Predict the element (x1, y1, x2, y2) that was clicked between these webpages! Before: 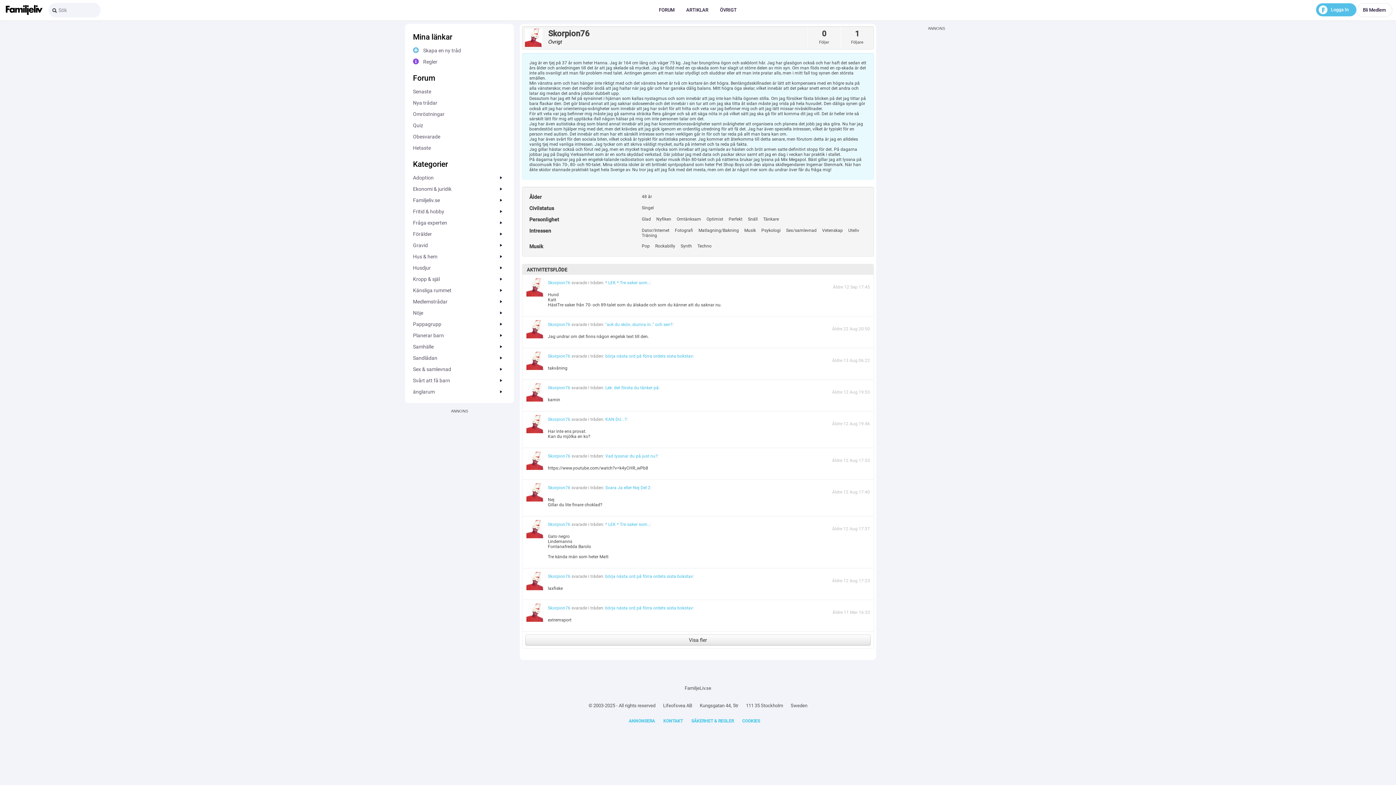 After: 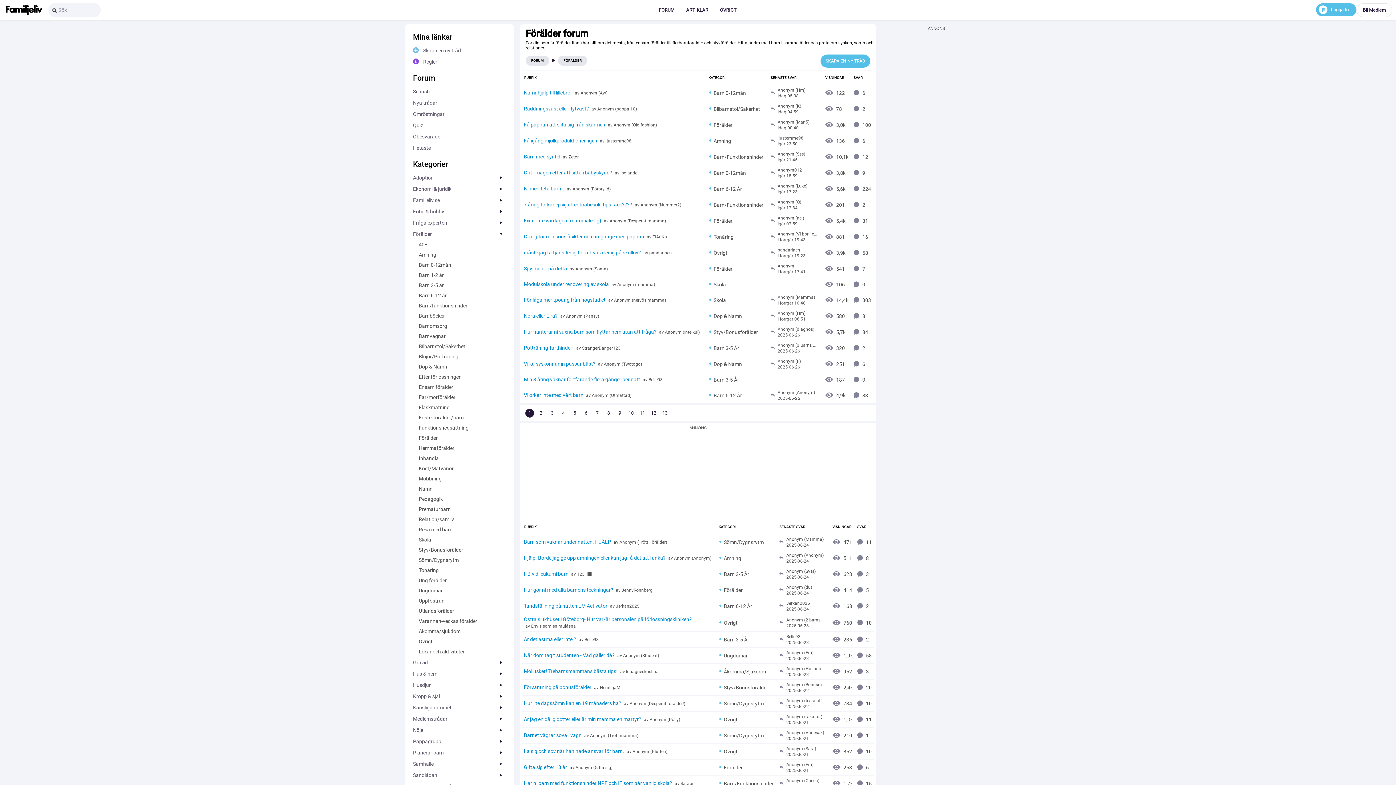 Action: bbox: (413, 229, 506, 239) label: Föräld­er